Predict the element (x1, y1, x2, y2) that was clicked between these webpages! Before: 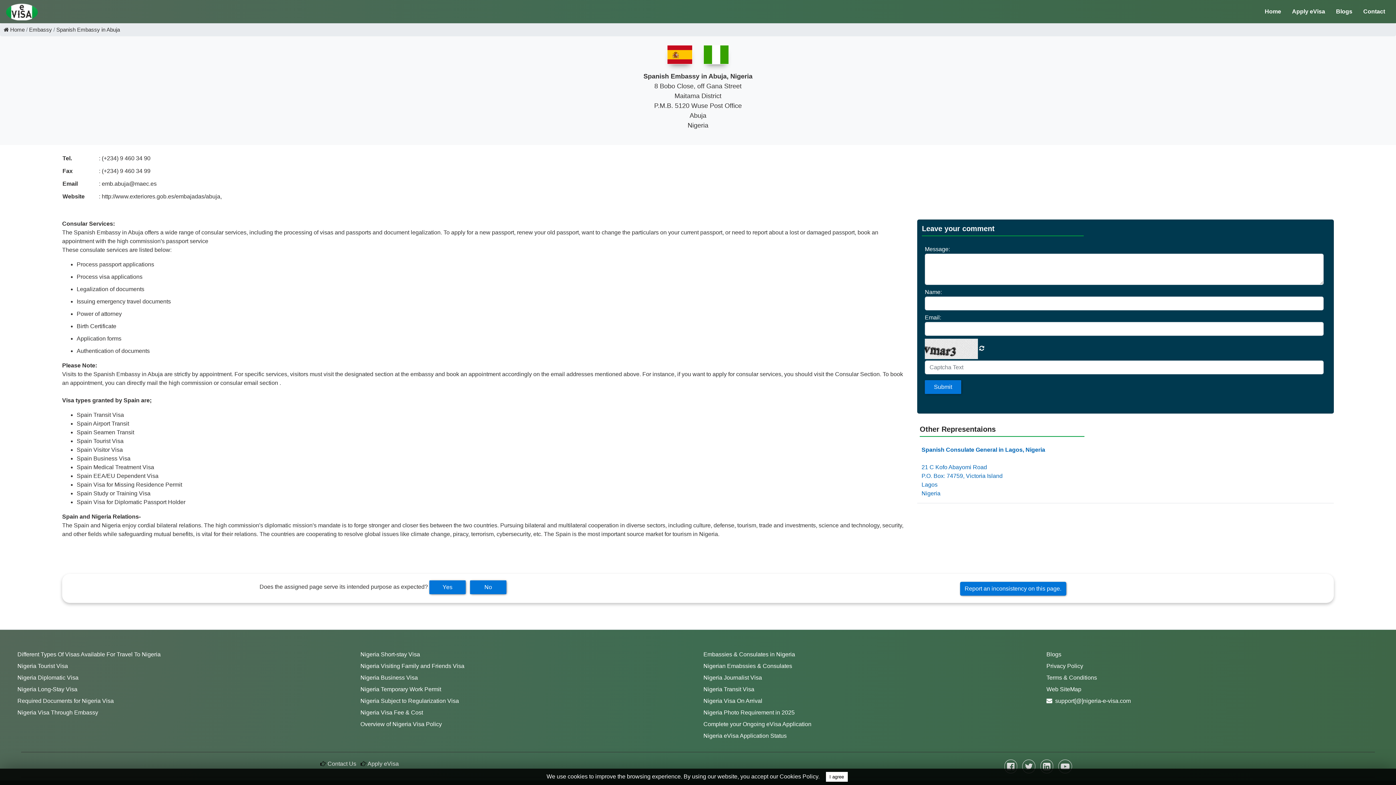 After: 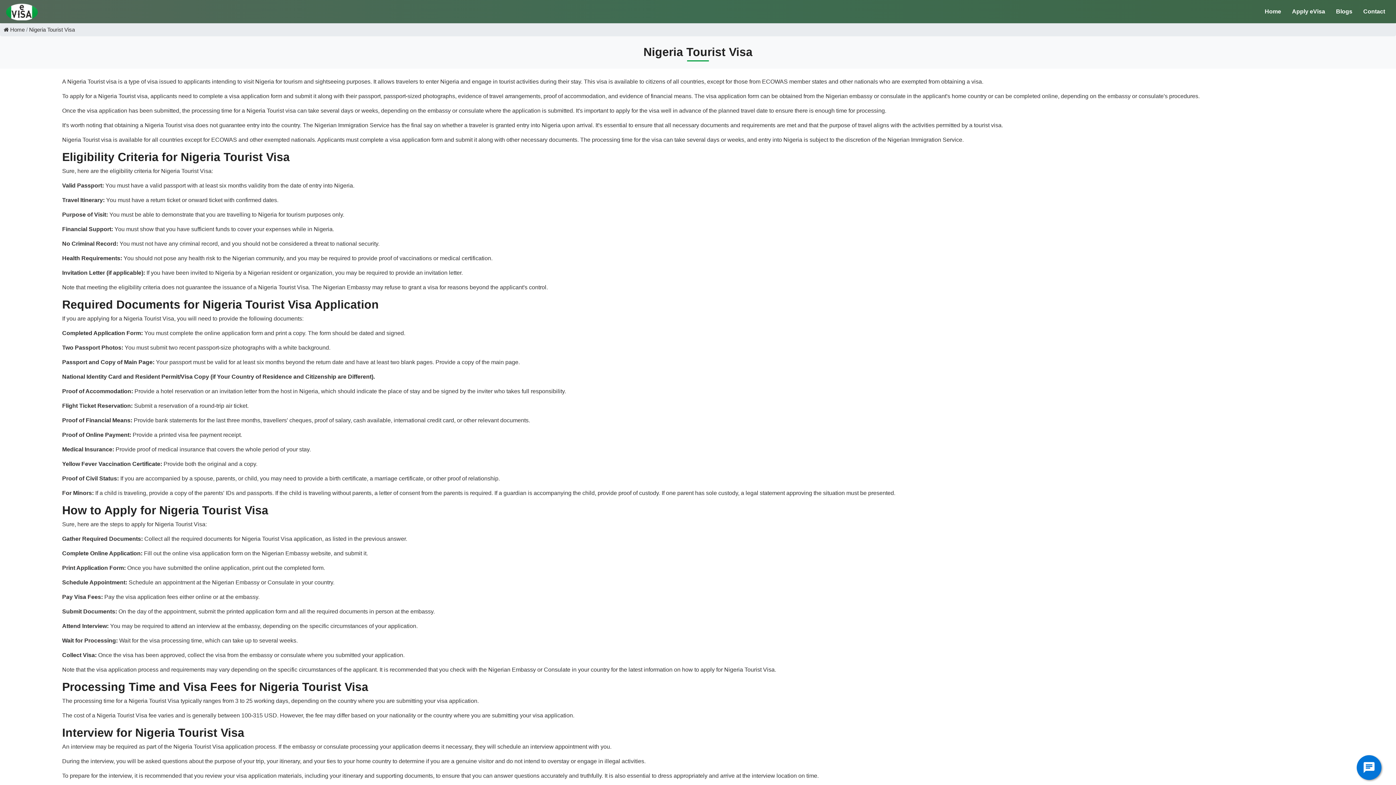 Action: bbox: (17, 662, 349, 670) label: Nigeria Tourist Visa